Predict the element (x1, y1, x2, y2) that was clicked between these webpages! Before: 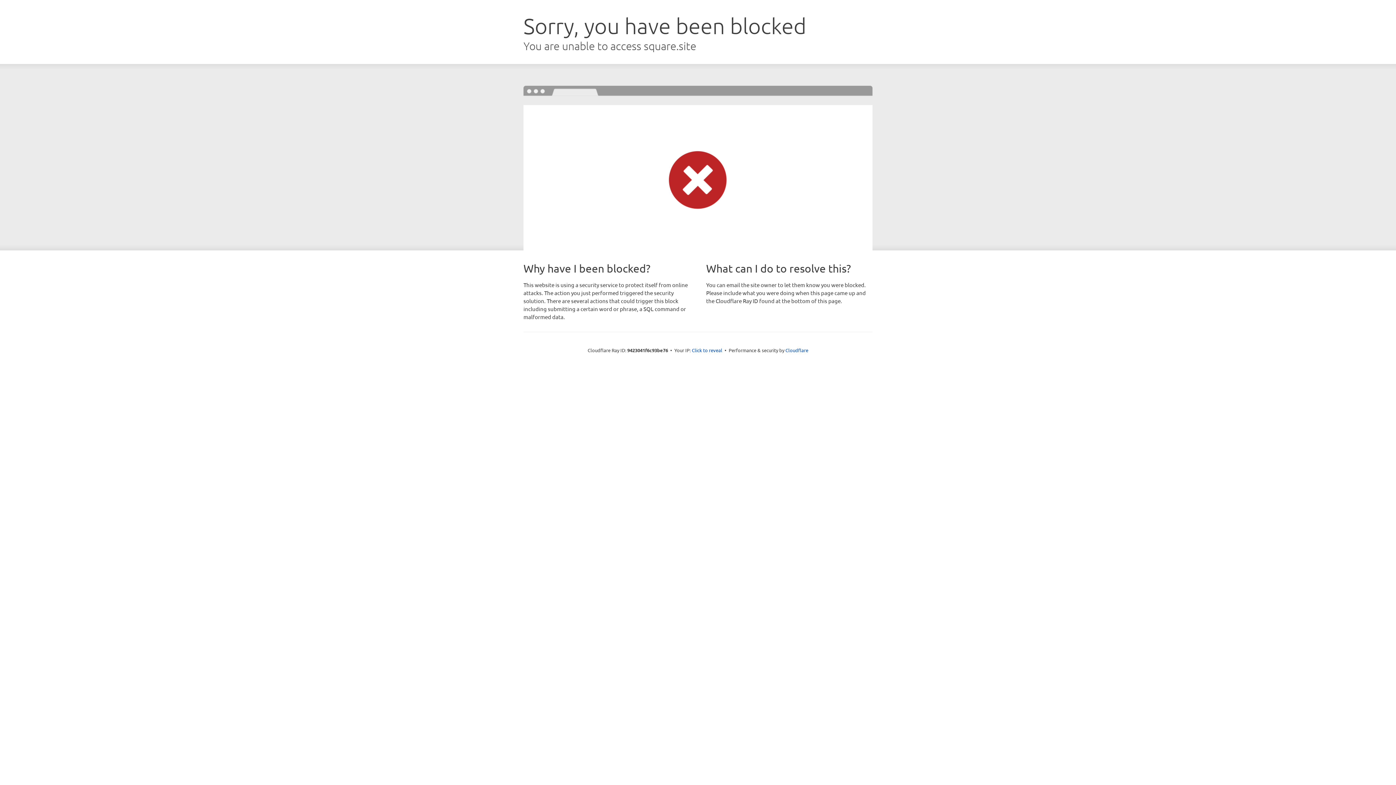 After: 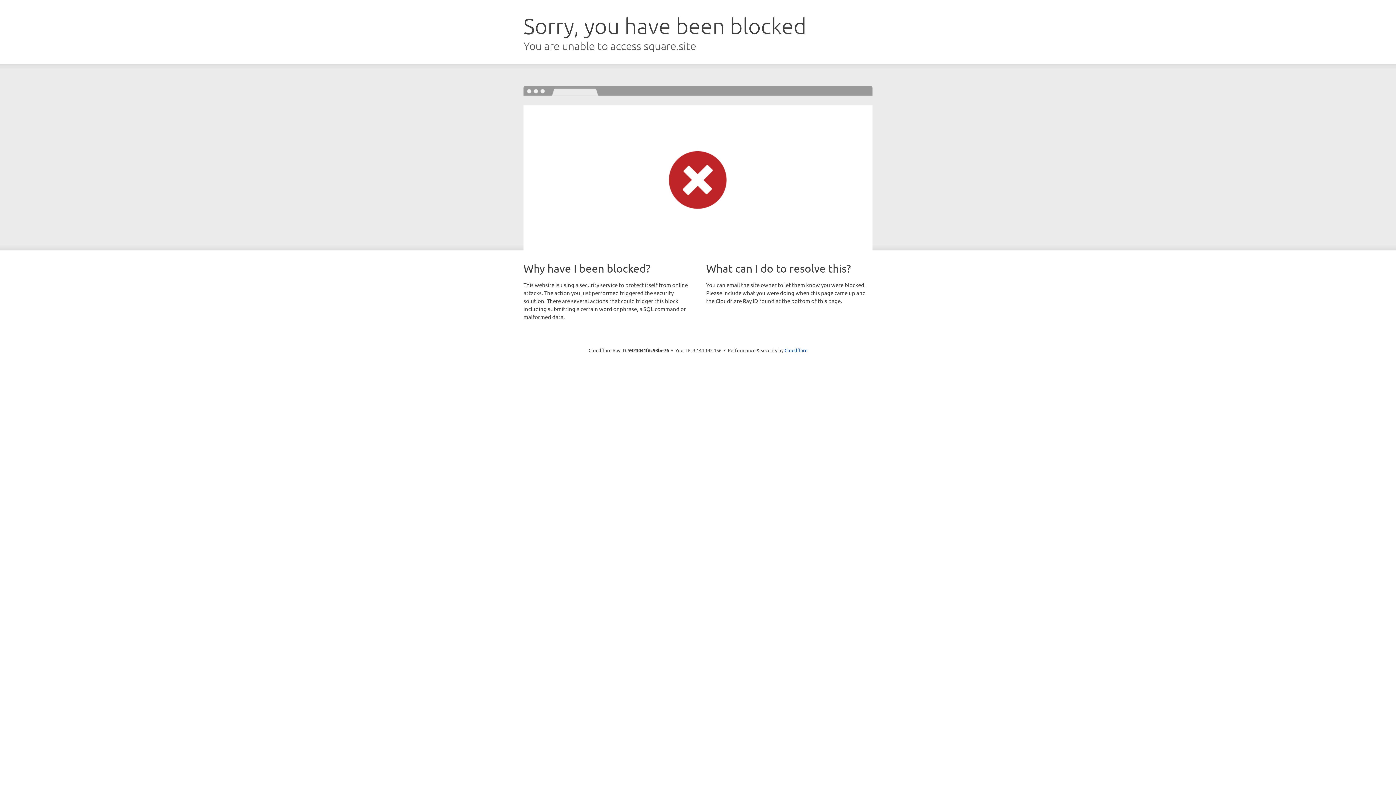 Action: label: Click to reveal bbox: (692, 346, 722, 353)